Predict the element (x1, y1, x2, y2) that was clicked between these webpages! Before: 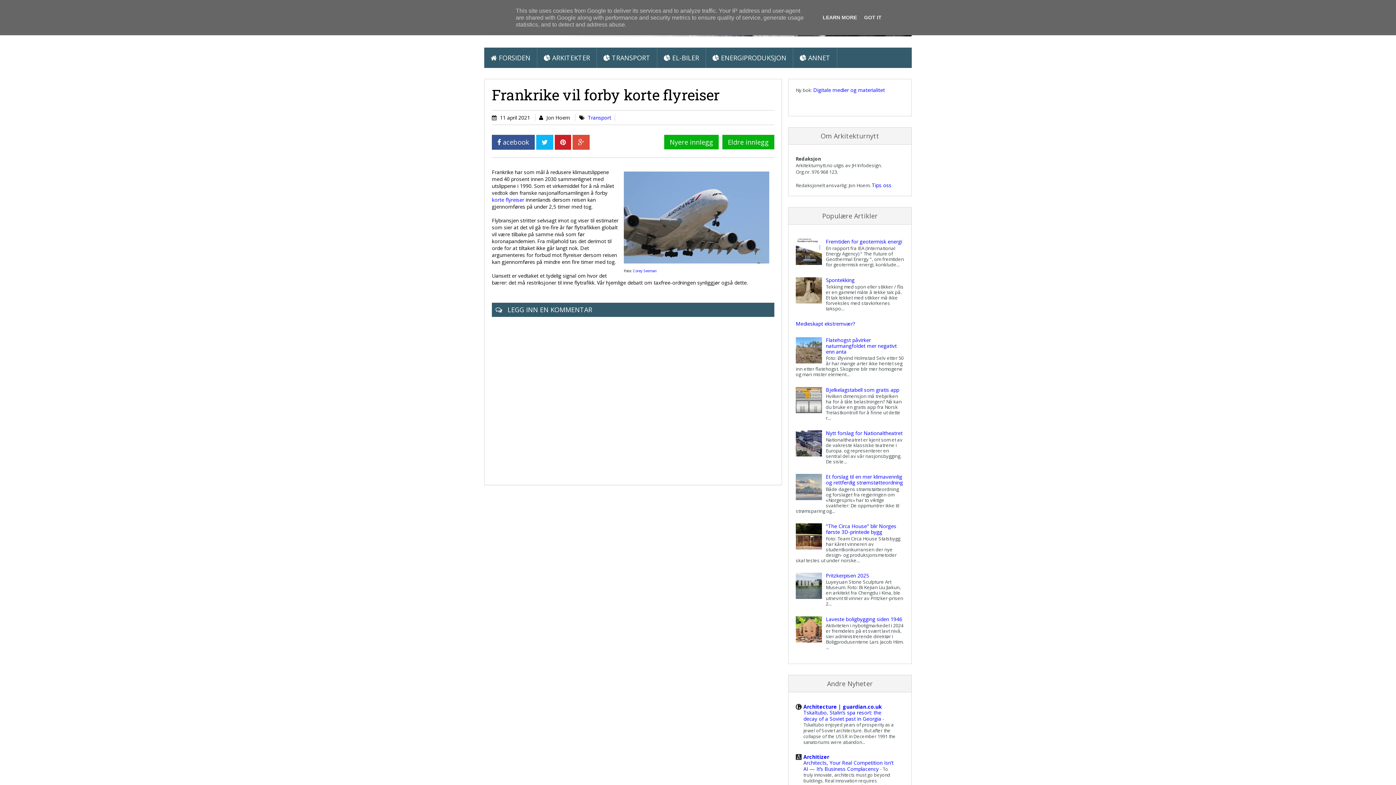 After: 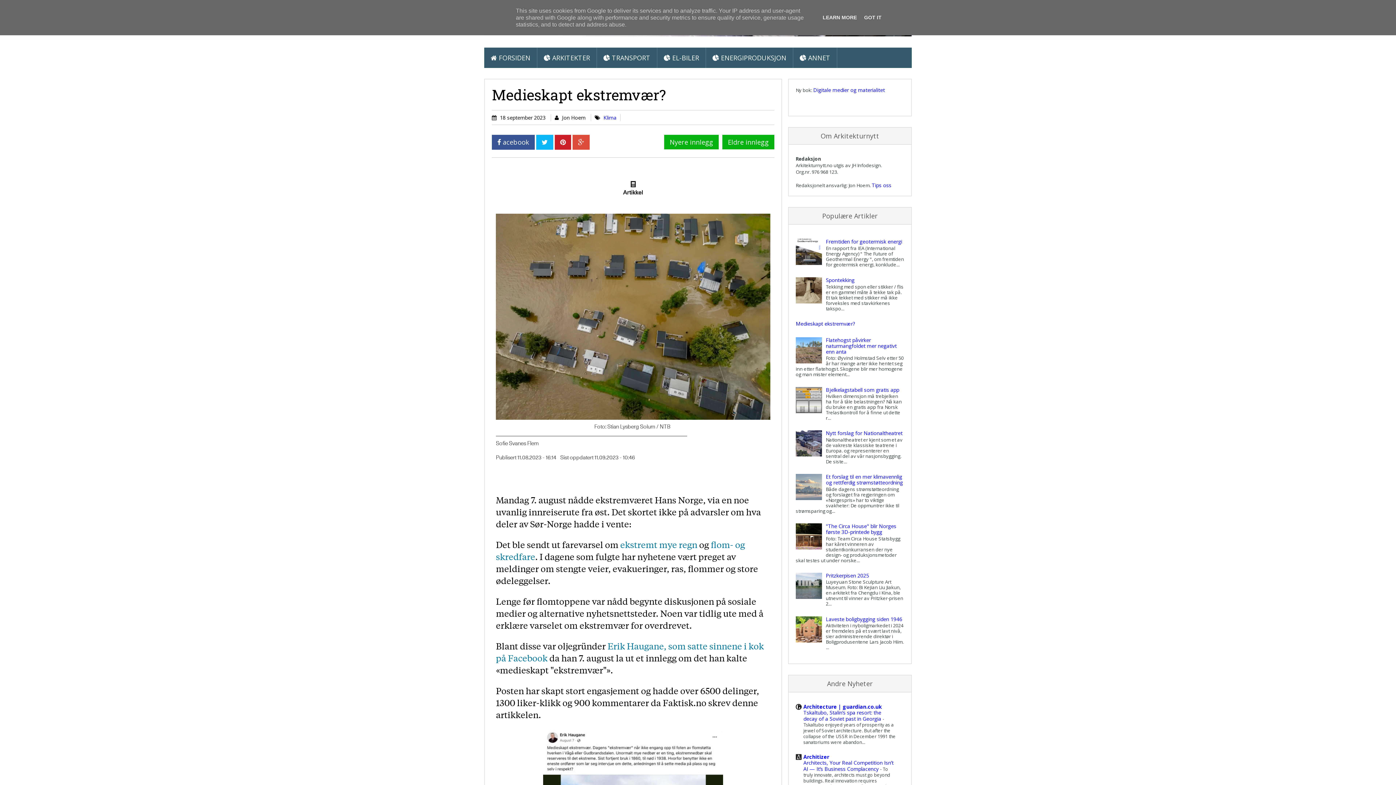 Action: bbox: (796, 320, 855, 327) label: Medieskapt ekstremvær?